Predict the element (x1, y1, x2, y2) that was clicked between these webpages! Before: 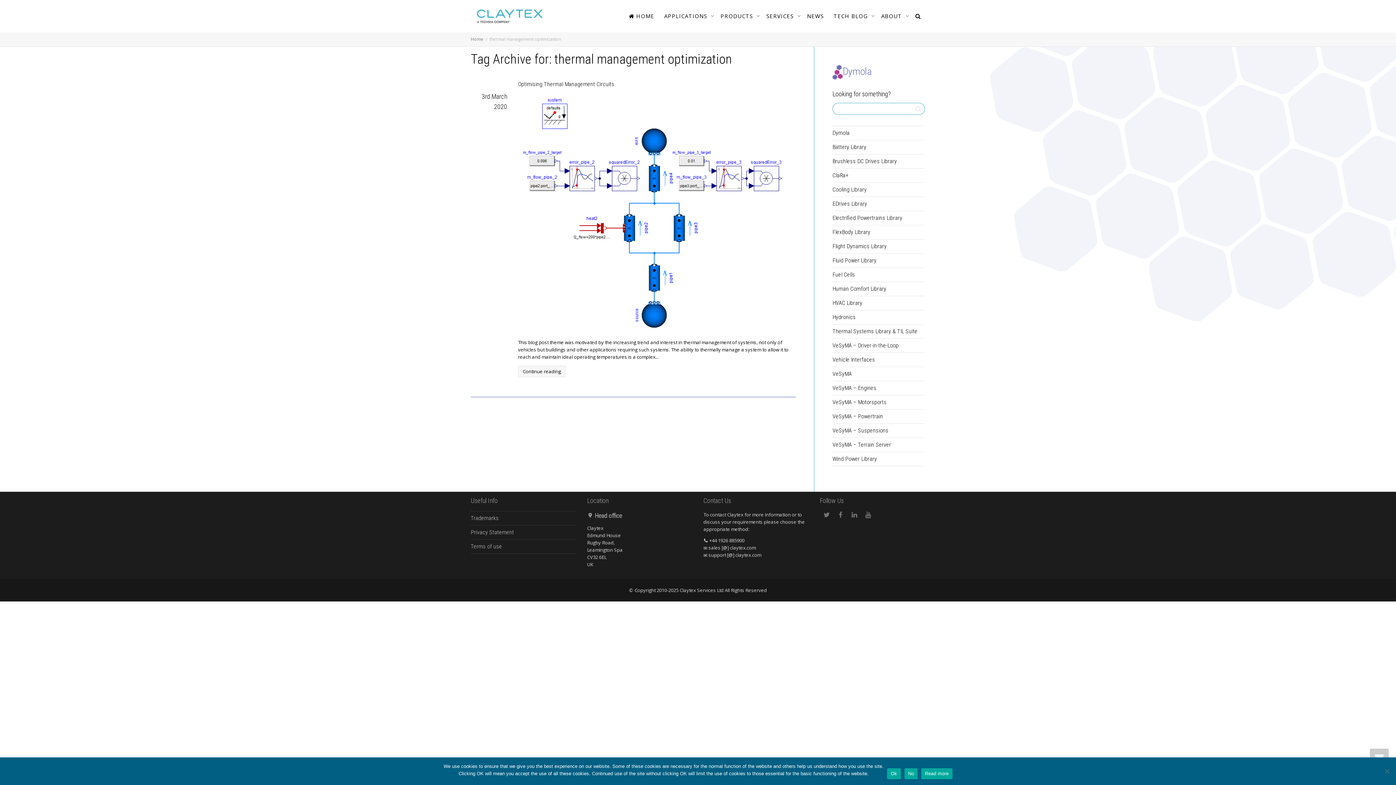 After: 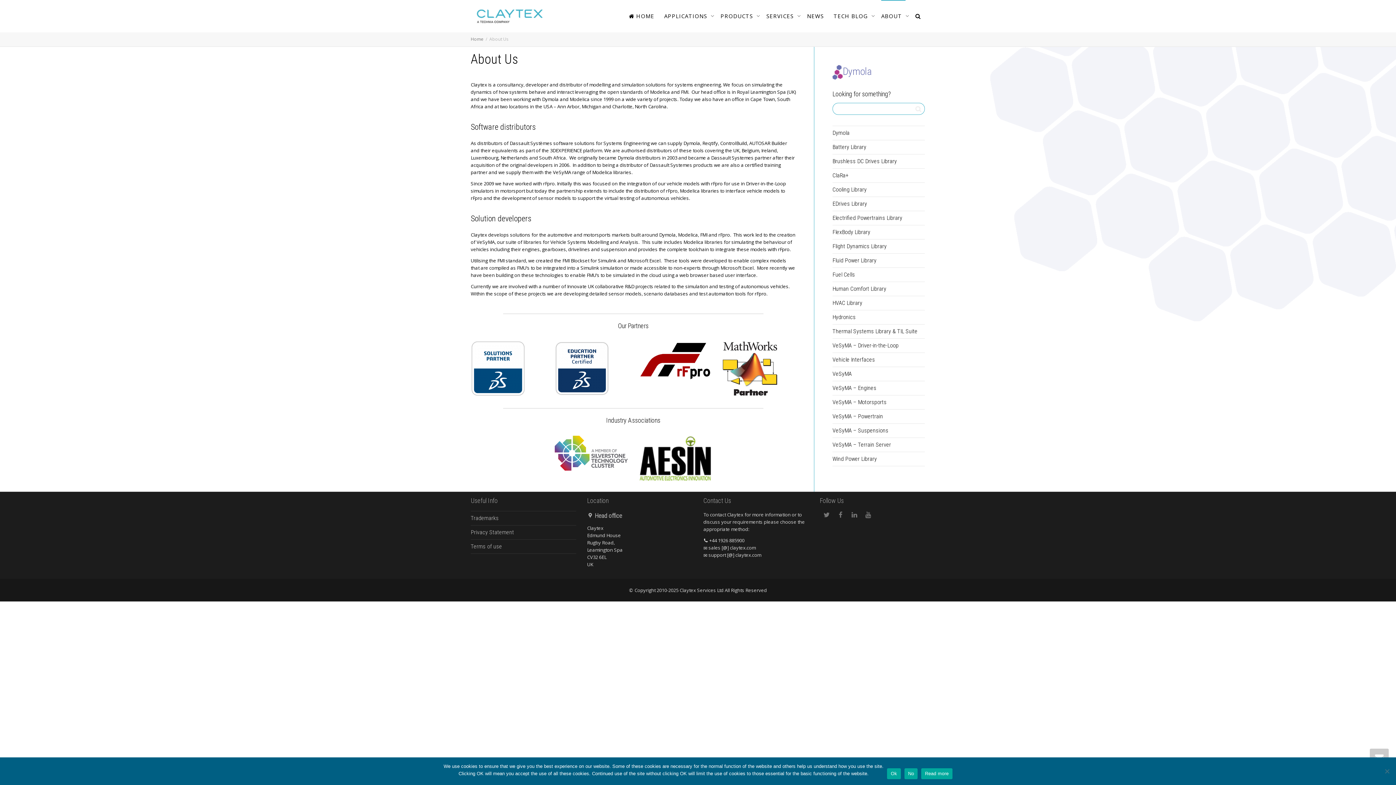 Action: label: ABOUT  bbox: (881, 0, 905, 32)